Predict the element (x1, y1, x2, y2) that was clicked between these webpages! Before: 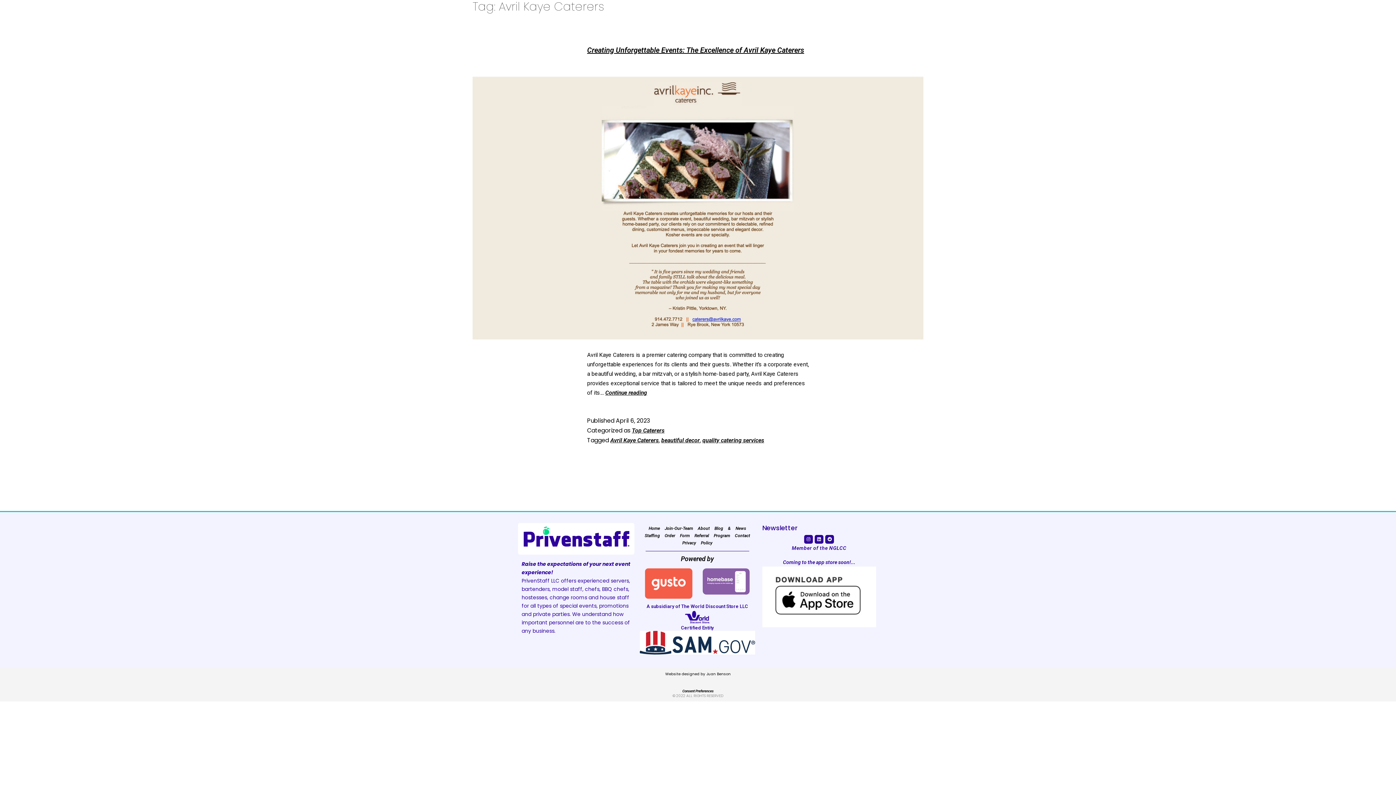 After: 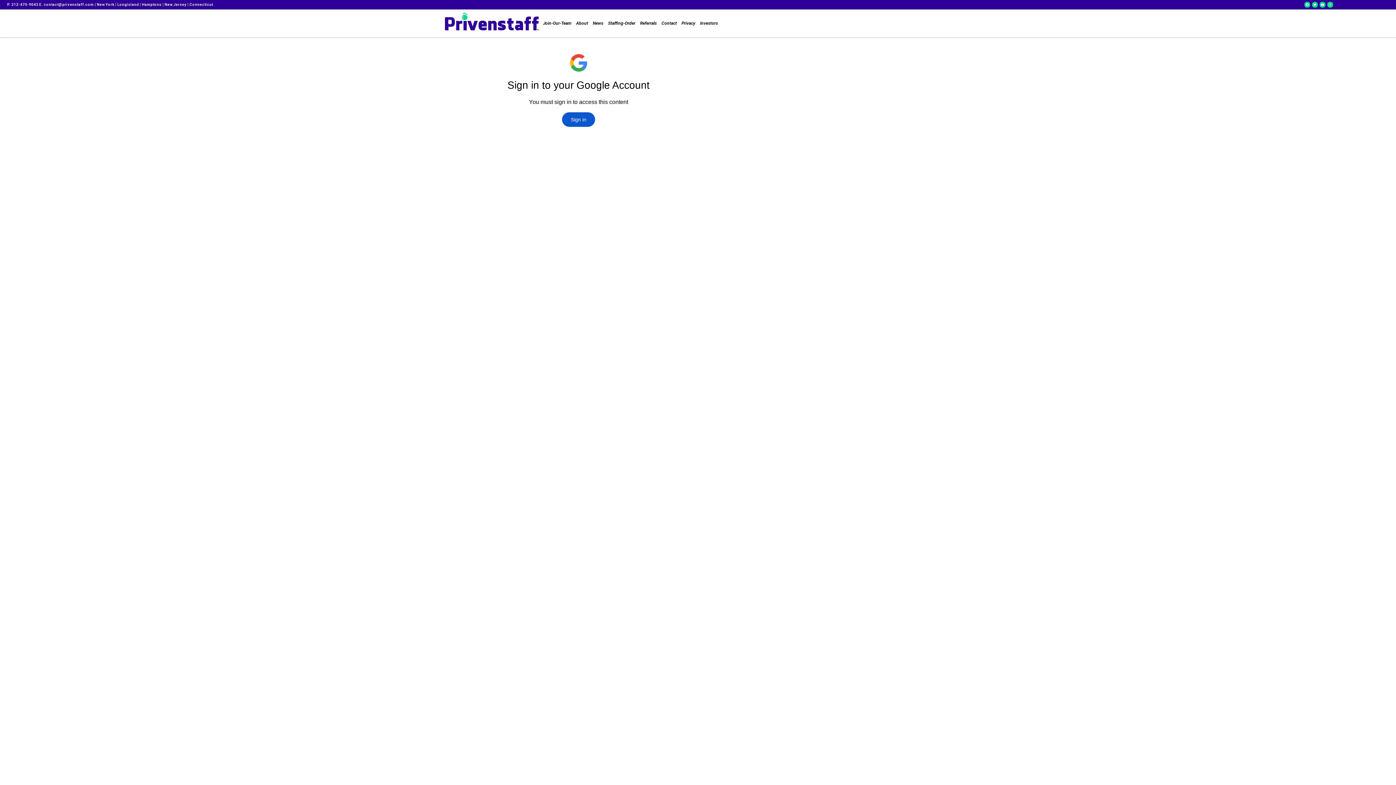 Action: label: Join-Our-Team bbox: (664, 526, 693, 531)